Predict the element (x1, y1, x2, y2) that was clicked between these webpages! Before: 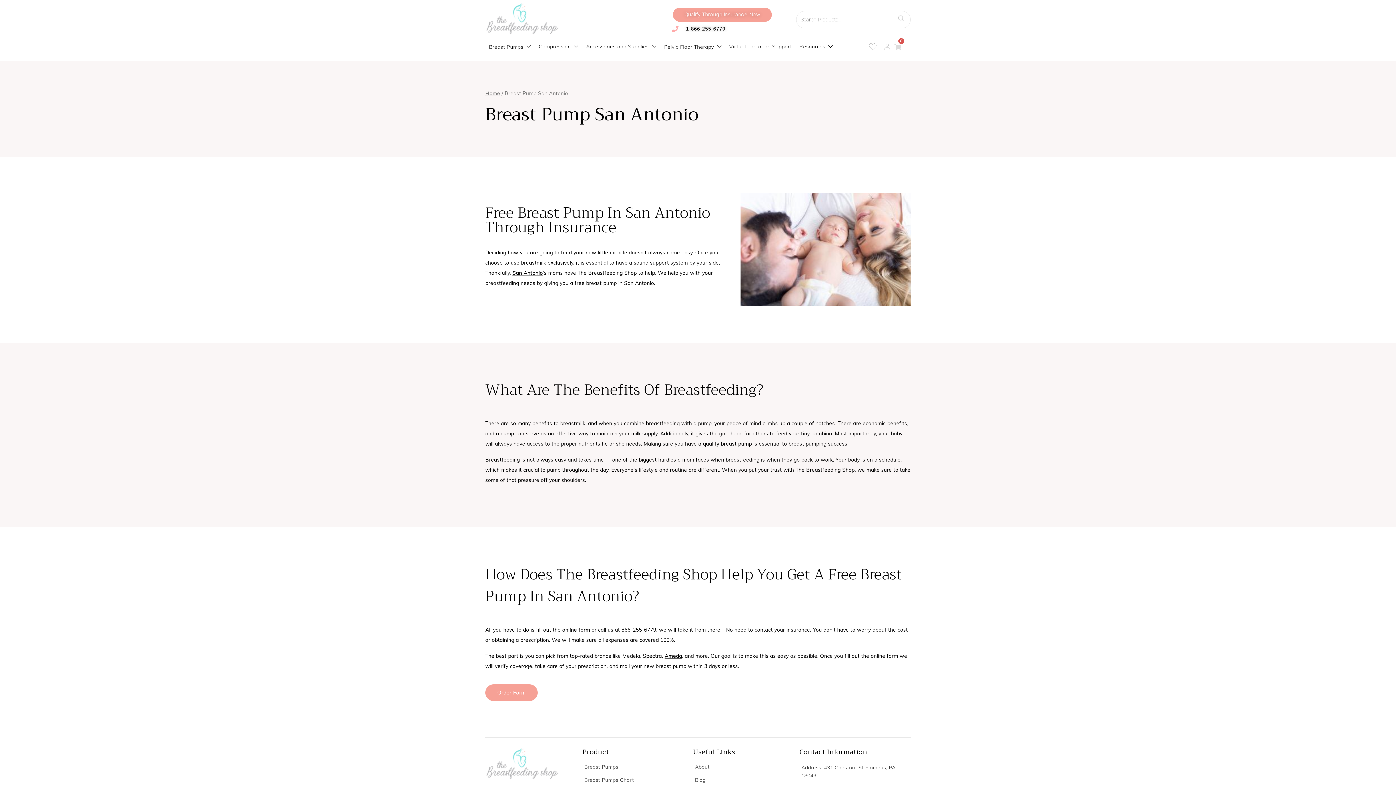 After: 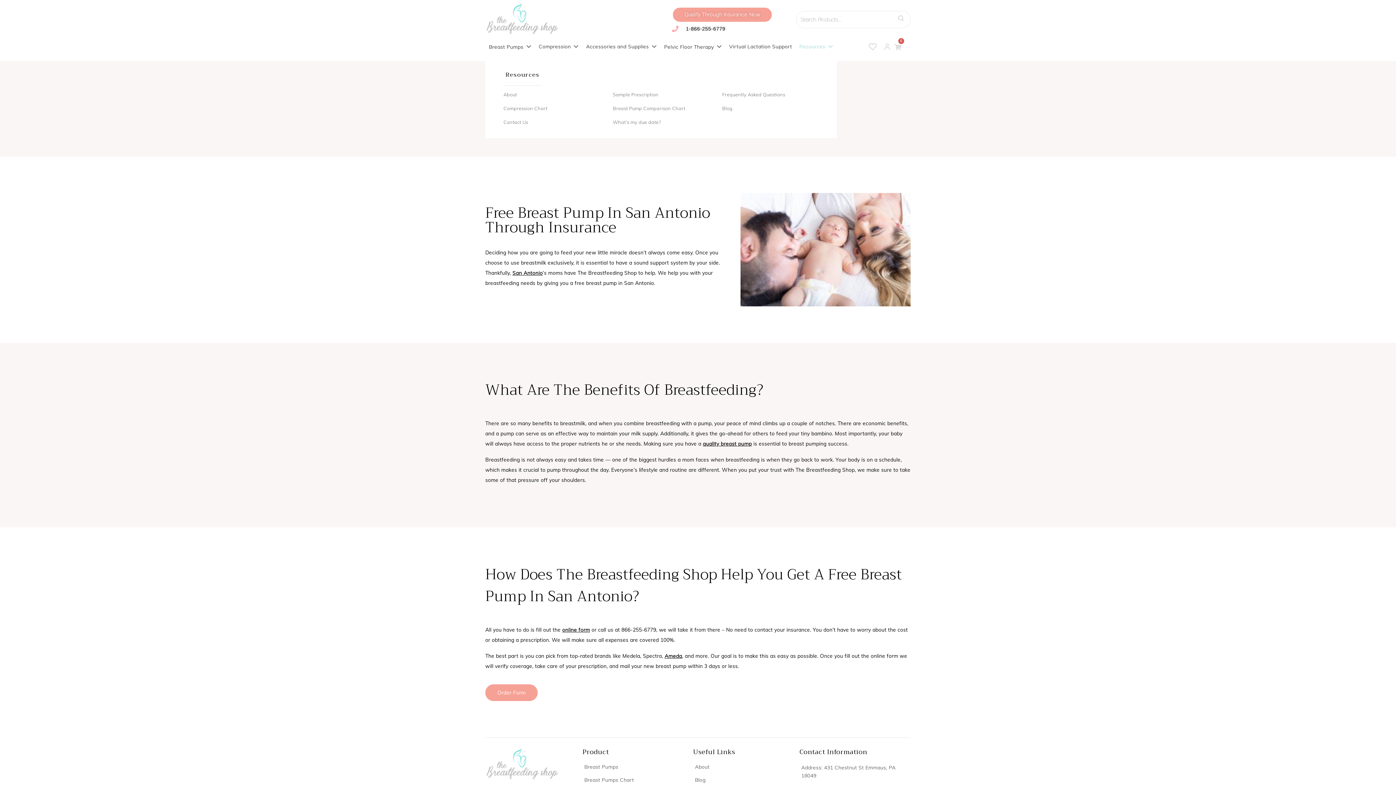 Action: bbox: (795, 43, 837, 49) label: Resources